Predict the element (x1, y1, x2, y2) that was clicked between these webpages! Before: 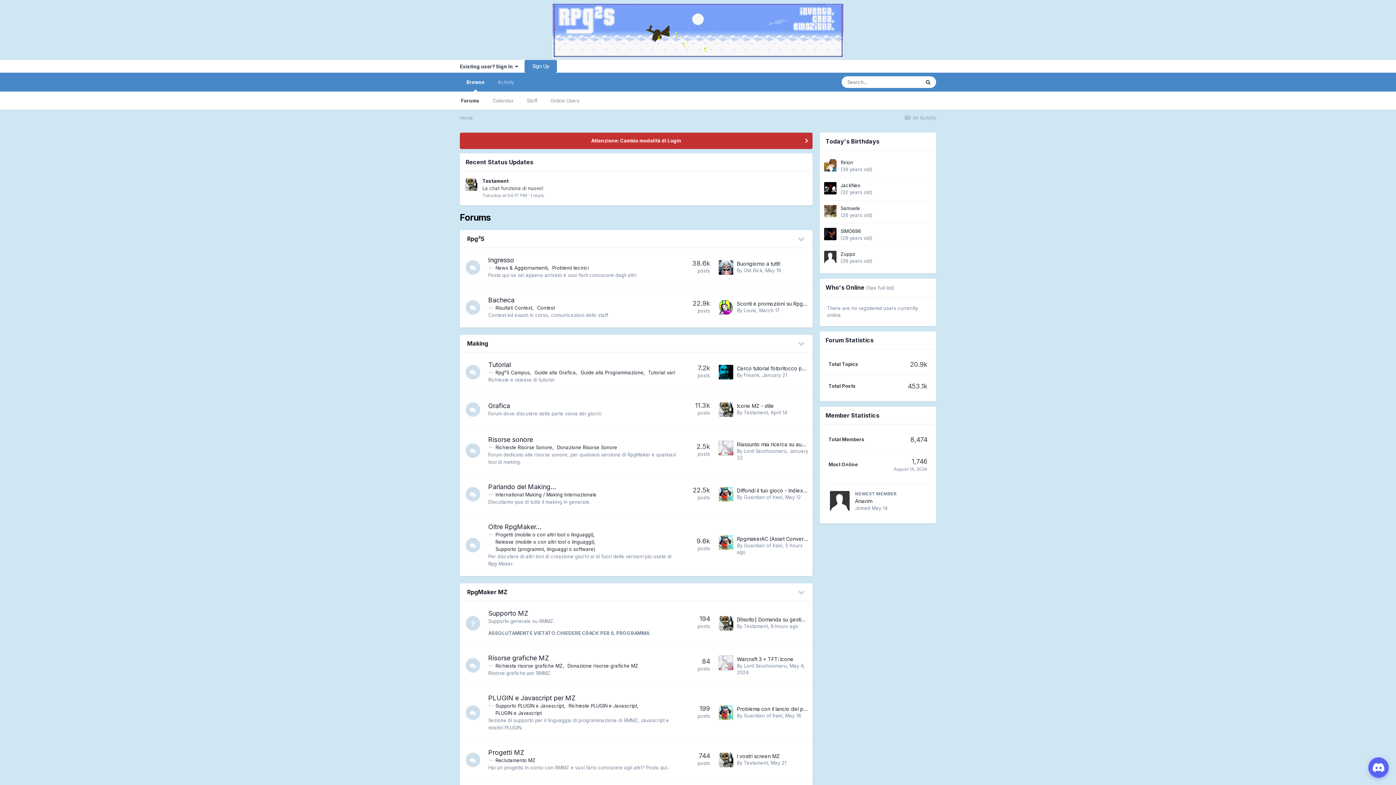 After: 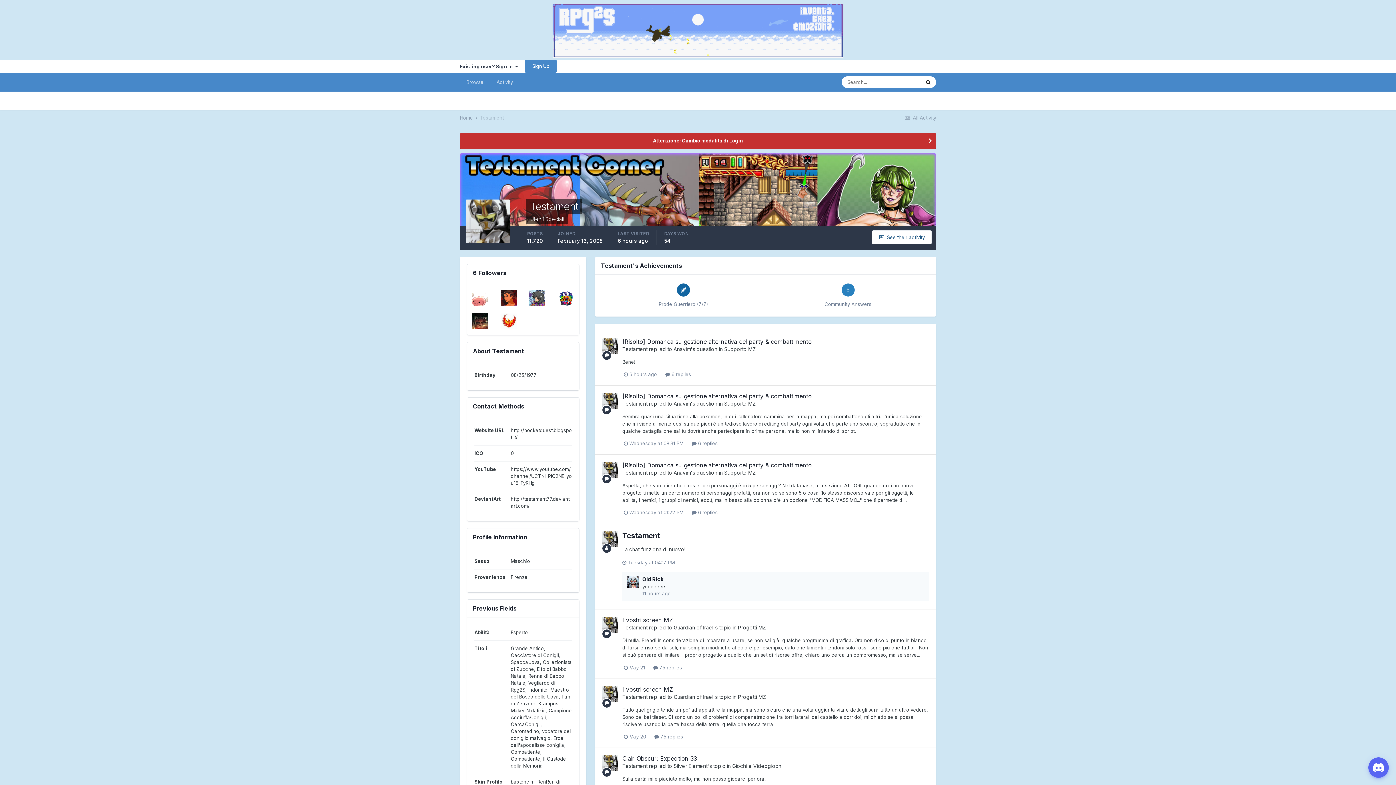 Action: label: Testament bbox: (482, 178, 508, 184)